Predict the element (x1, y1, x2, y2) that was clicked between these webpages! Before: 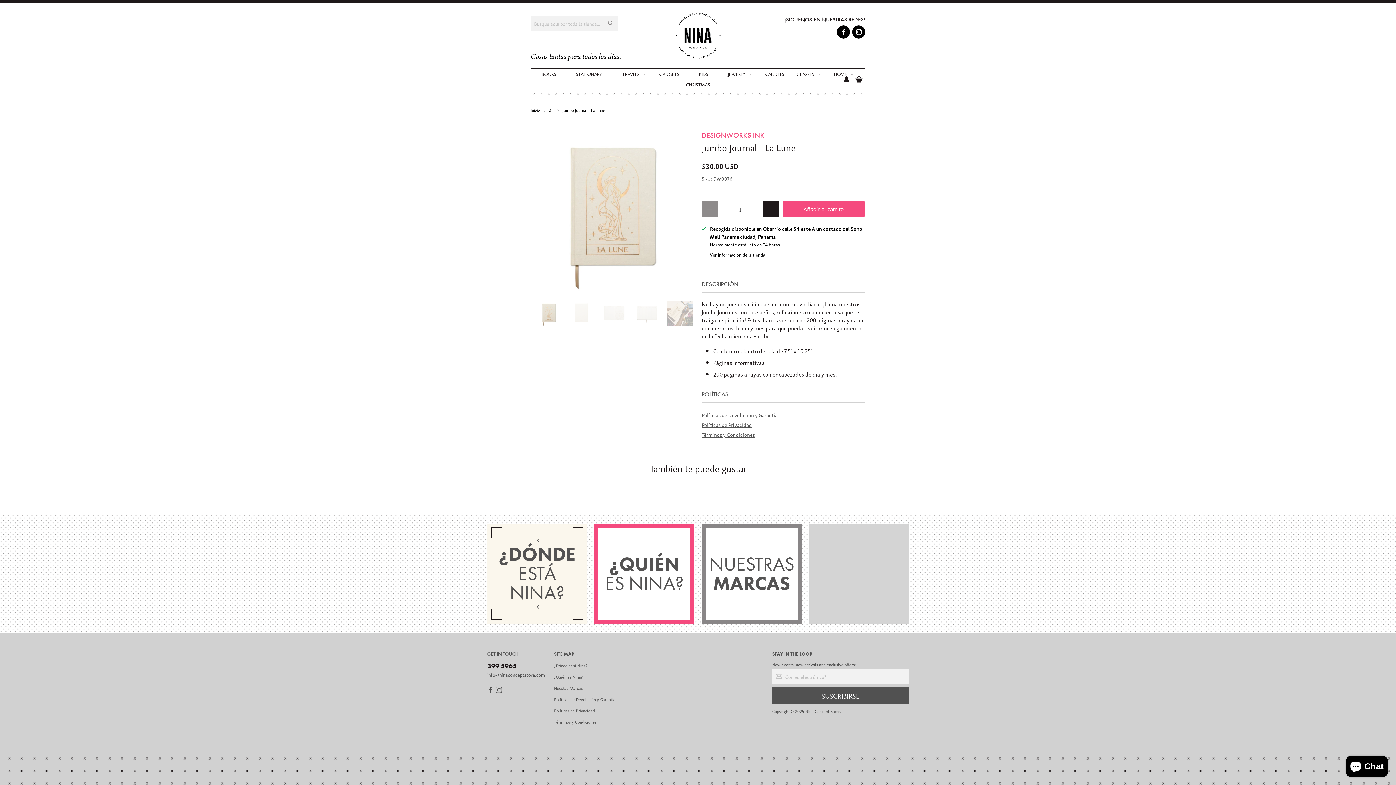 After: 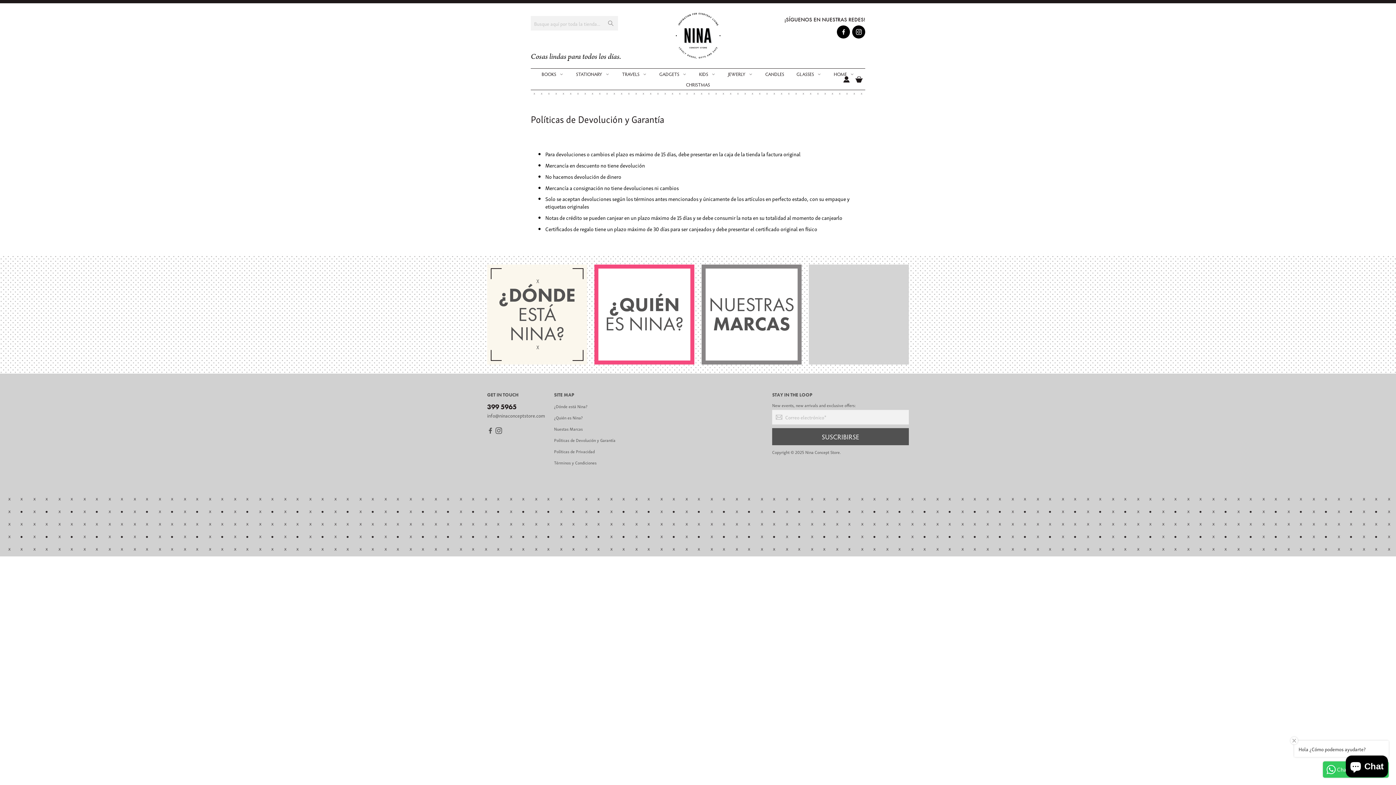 Action: bbox: (554, 696, 615, 703) label: Políticas de Devolución y Garantía